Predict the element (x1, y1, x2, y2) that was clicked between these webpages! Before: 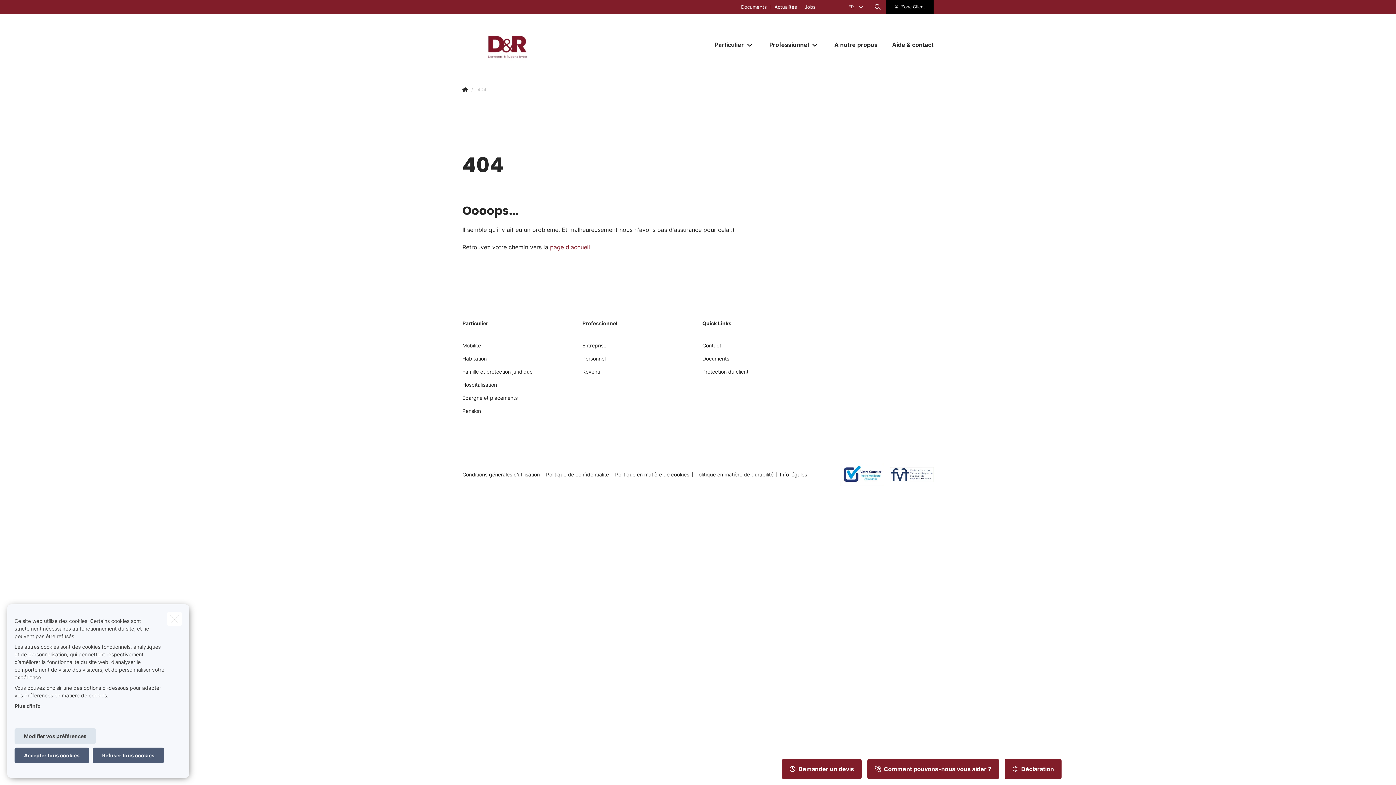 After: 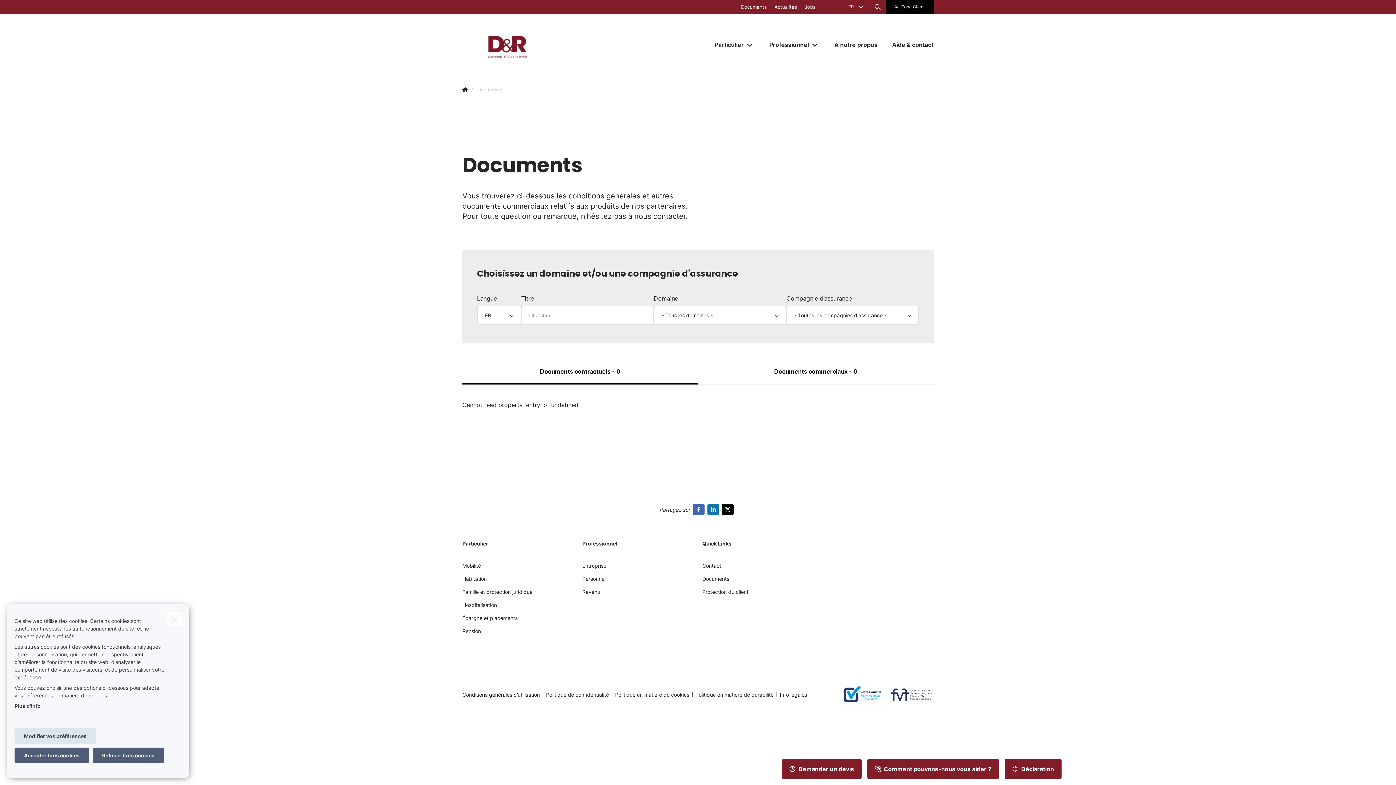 Action: label: Documents bbox: (702, 355, 729, 368)